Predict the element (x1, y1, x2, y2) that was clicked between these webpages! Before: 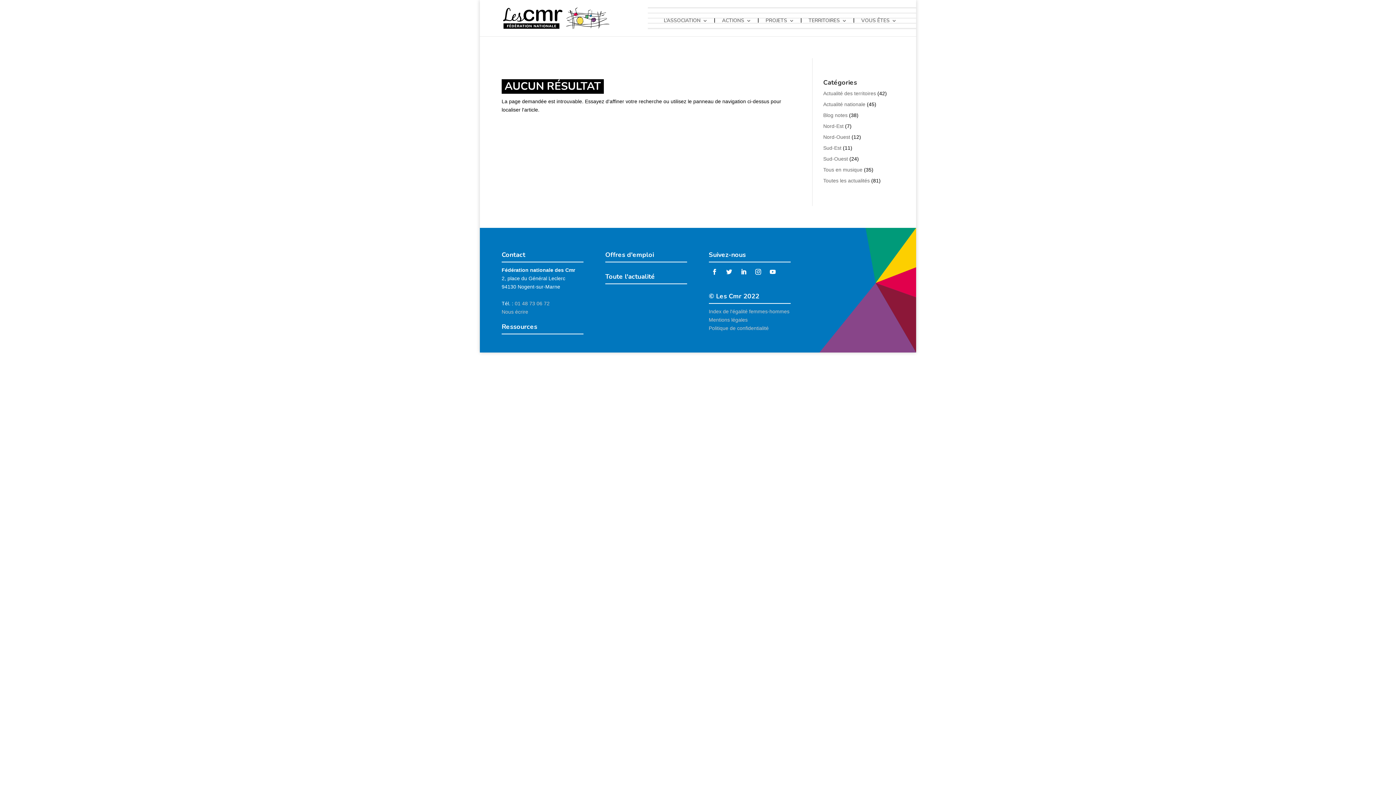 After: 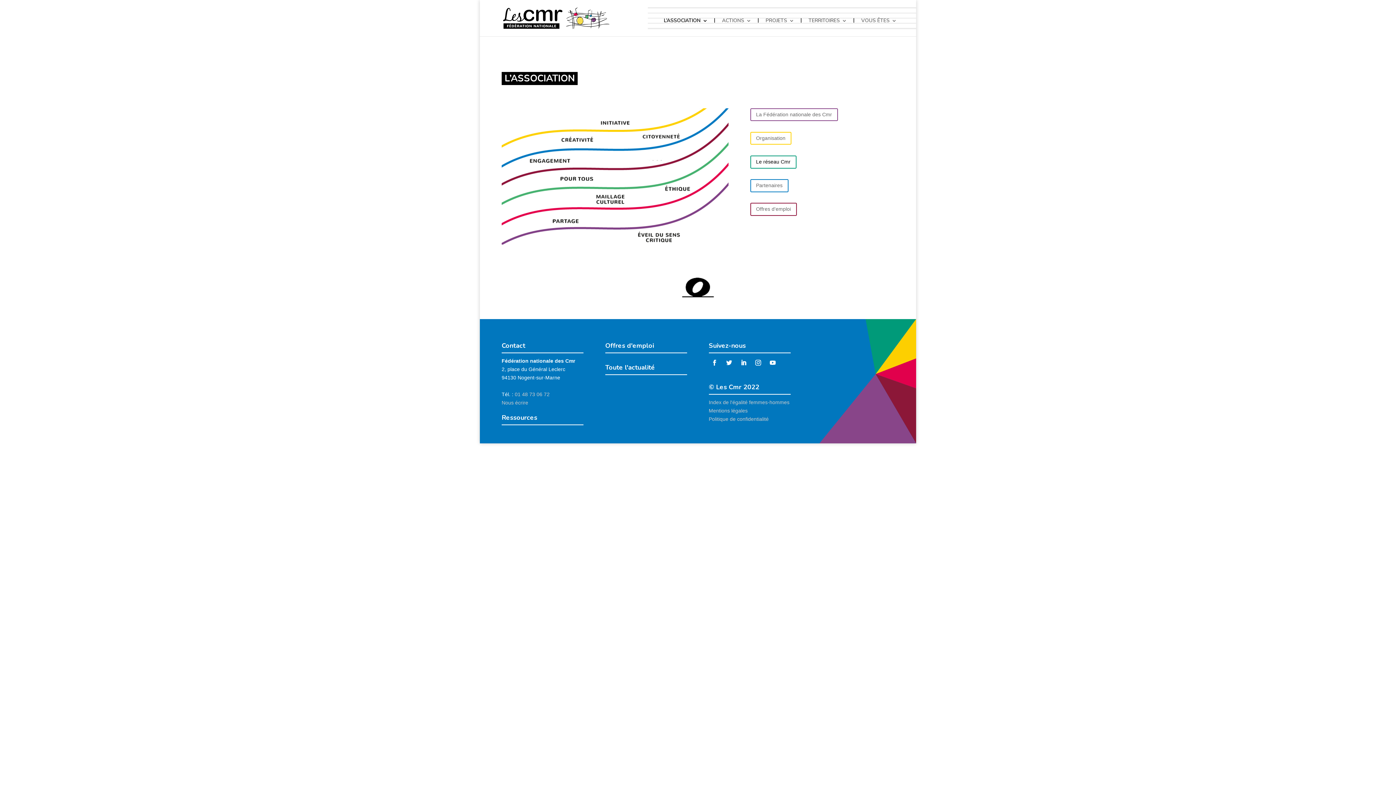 Action: bbox: (664, 18, 708, 23) label: L’ASSOCIATION